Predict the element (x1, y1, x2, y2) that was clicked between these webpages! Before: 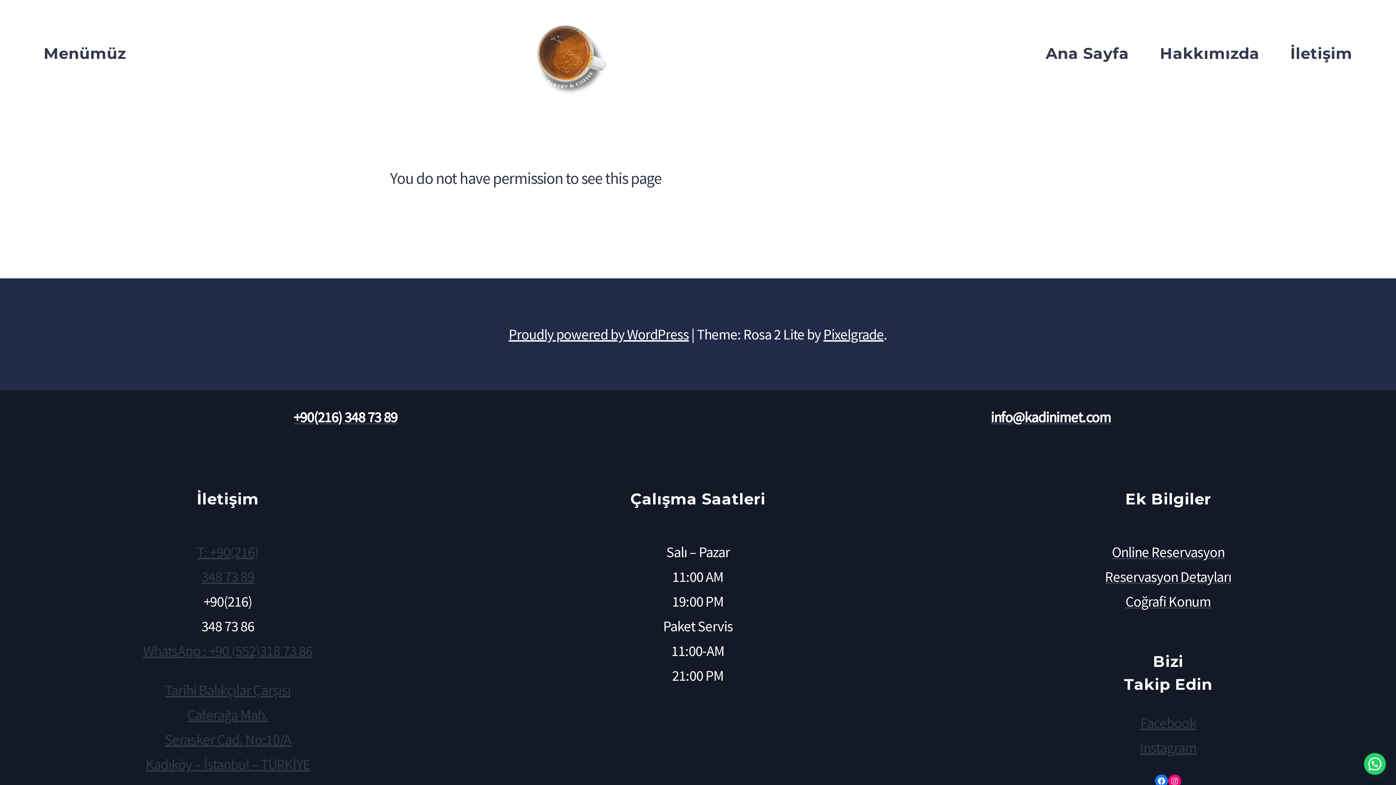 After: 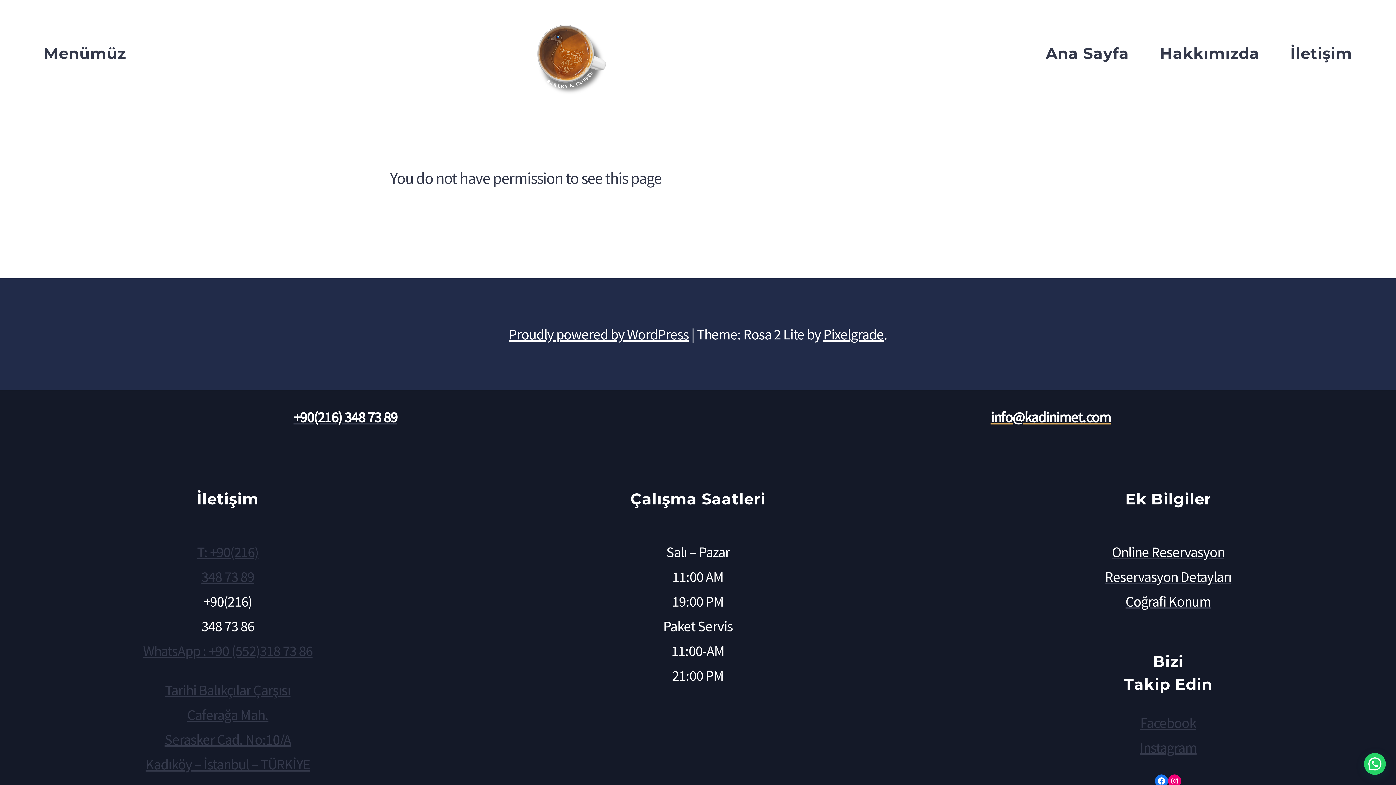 Action: bbox: (990, 408, 1110, 426) label: info@kadinimet.com